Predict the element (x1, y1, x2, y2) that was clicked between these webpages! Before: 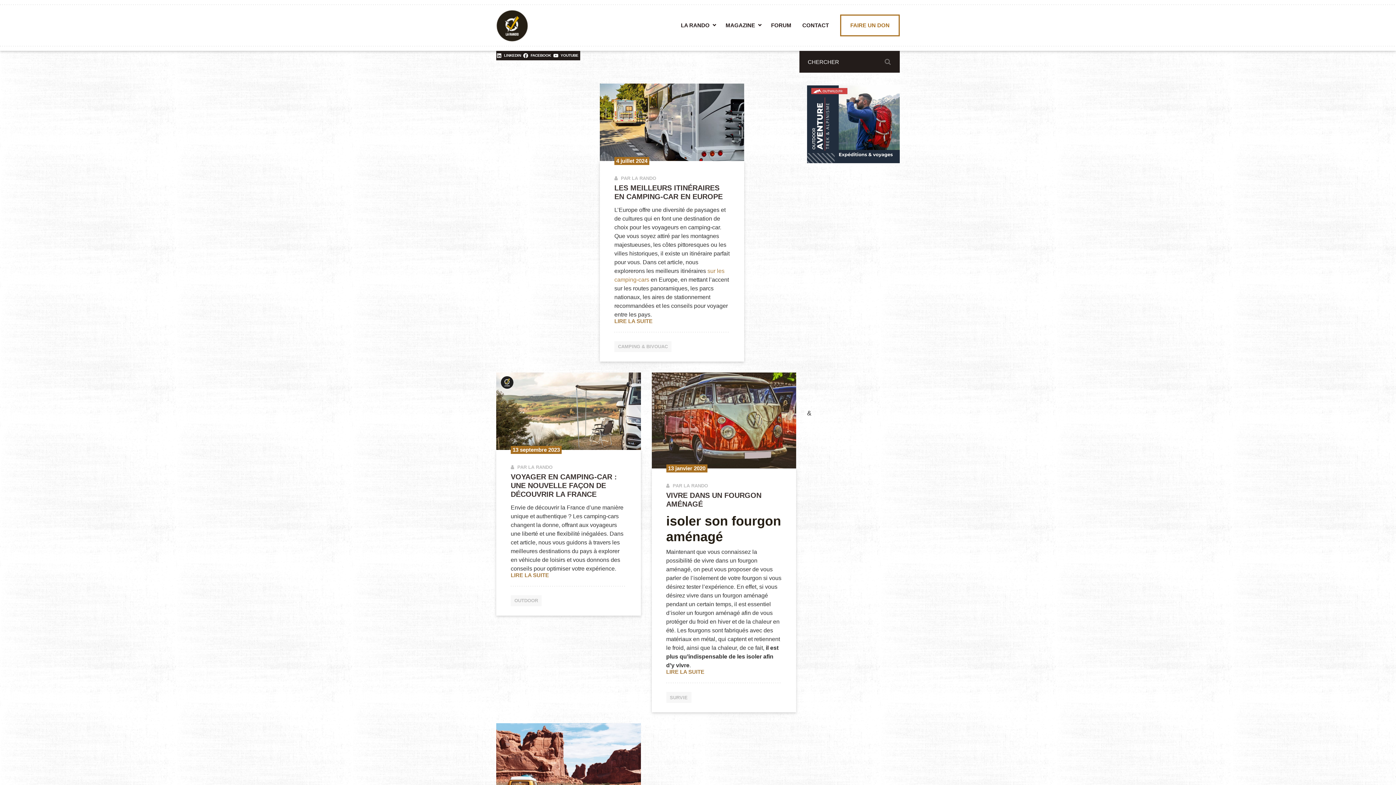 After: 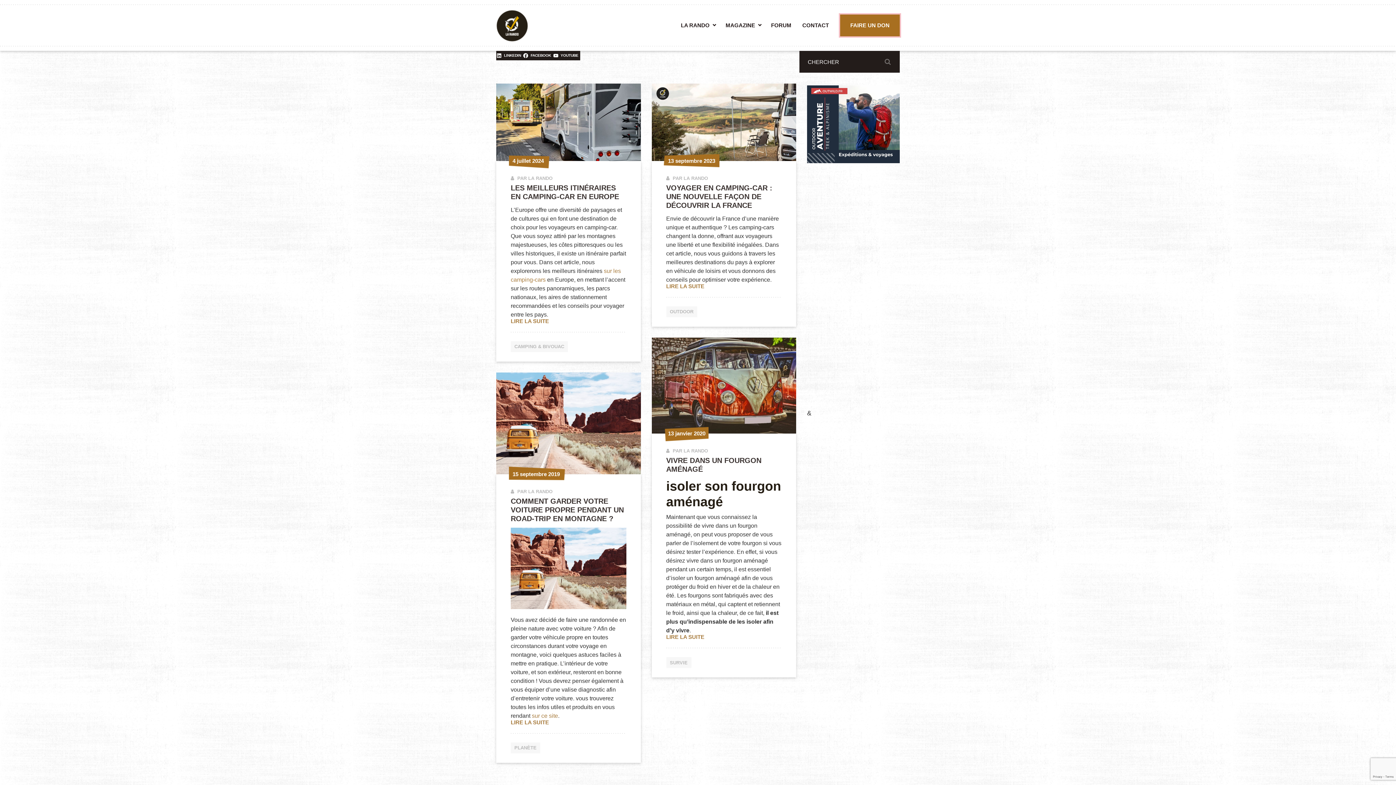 Action: bbox: (840, 14, 900, 36) label: FAIRE UN DON